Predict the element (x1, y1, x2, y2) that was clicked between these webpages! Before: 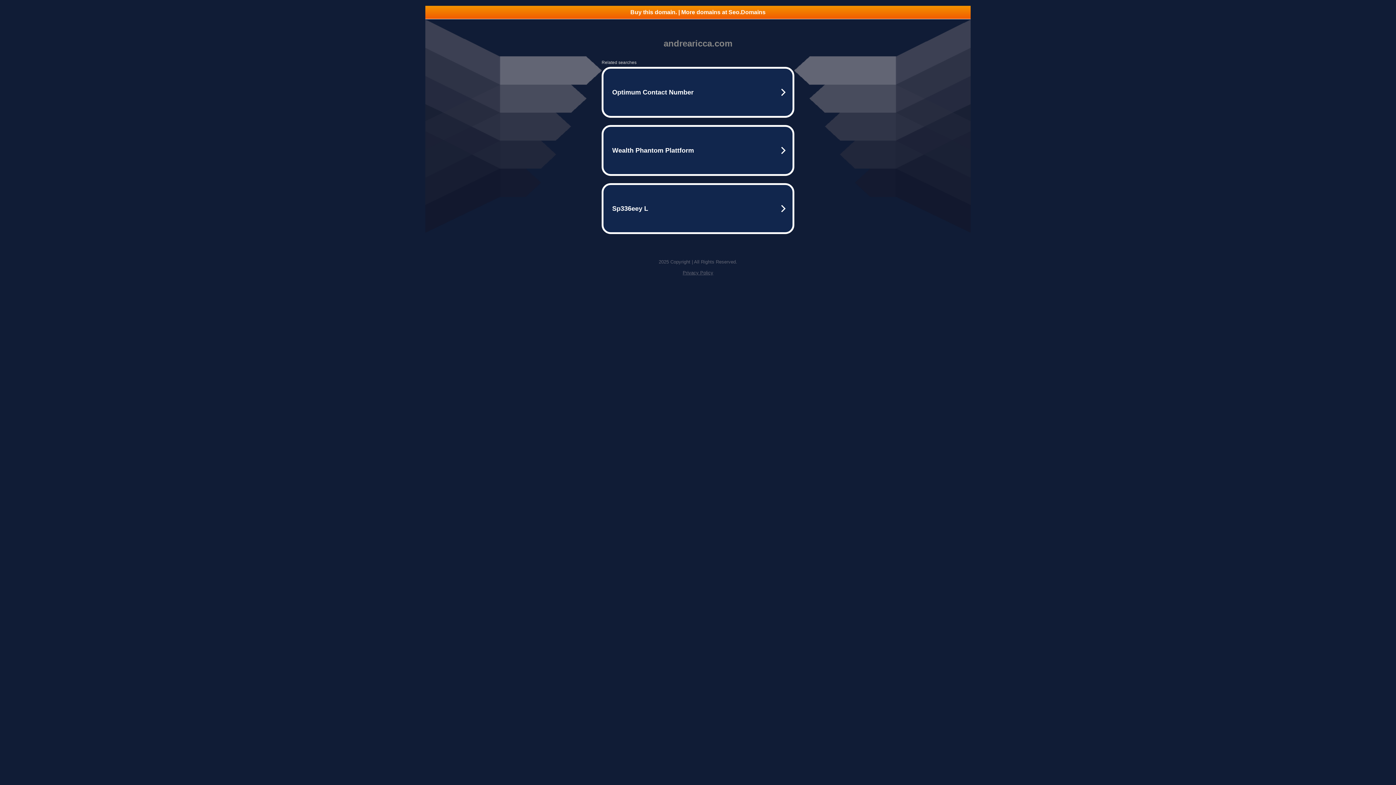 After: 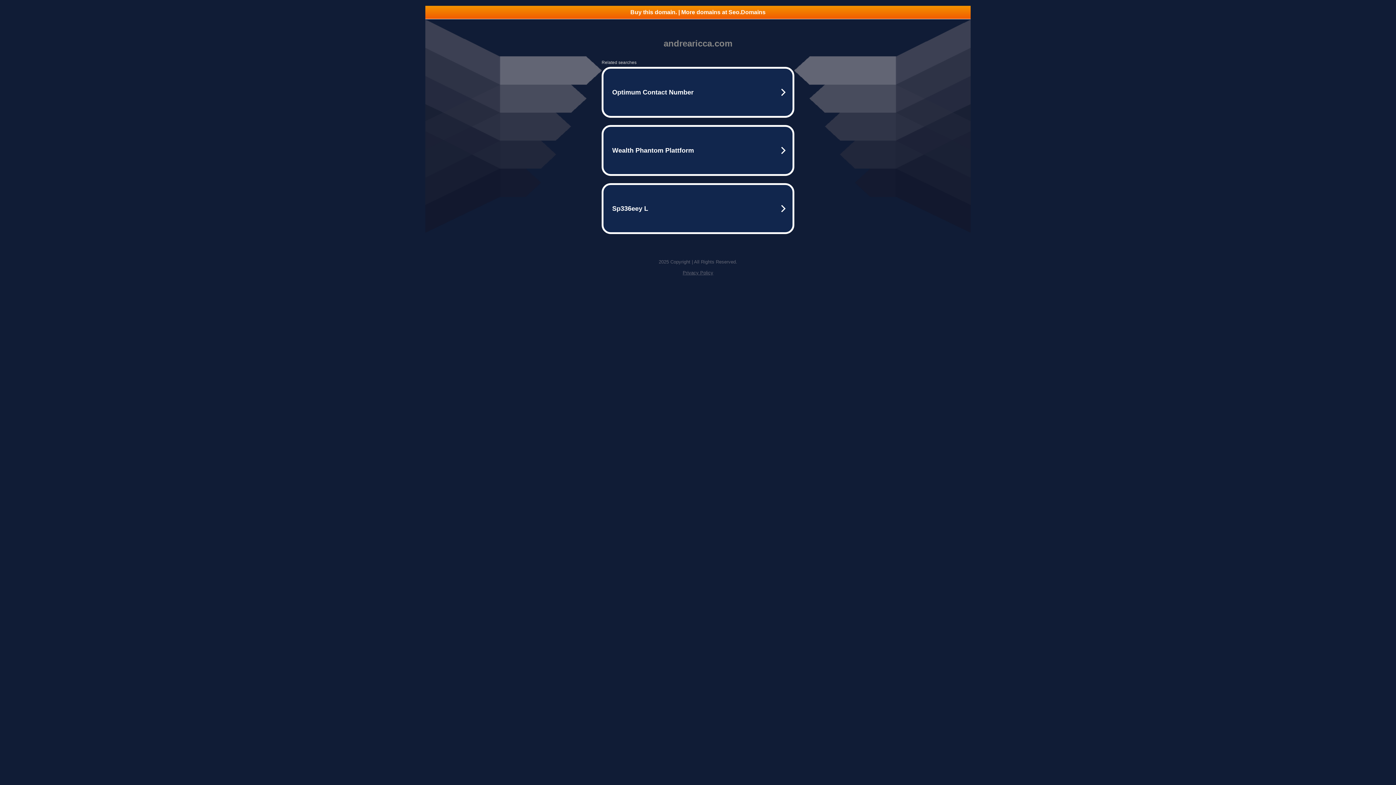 Action: bbox: (425, 5, 970, 18) label: Buy this domain. | More domains at Seo.Domains